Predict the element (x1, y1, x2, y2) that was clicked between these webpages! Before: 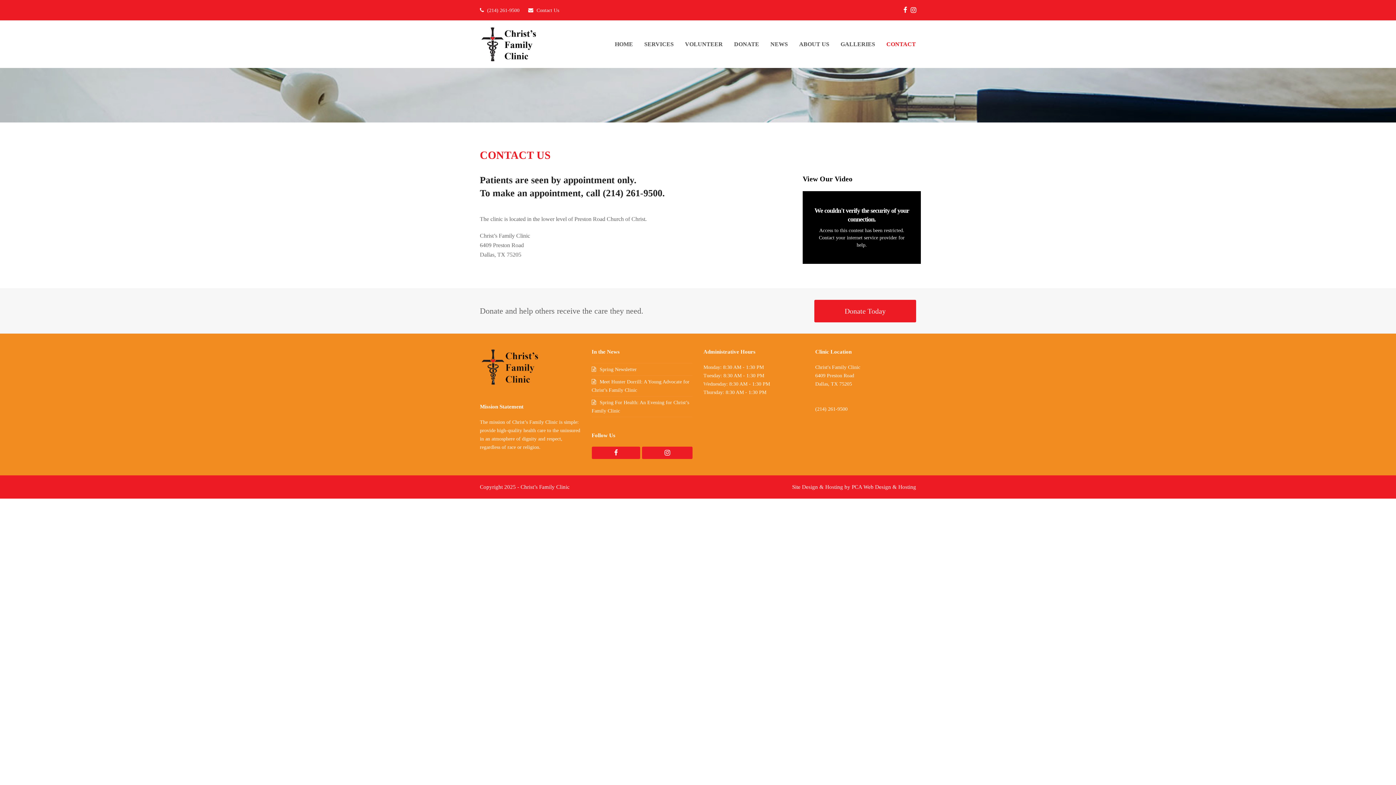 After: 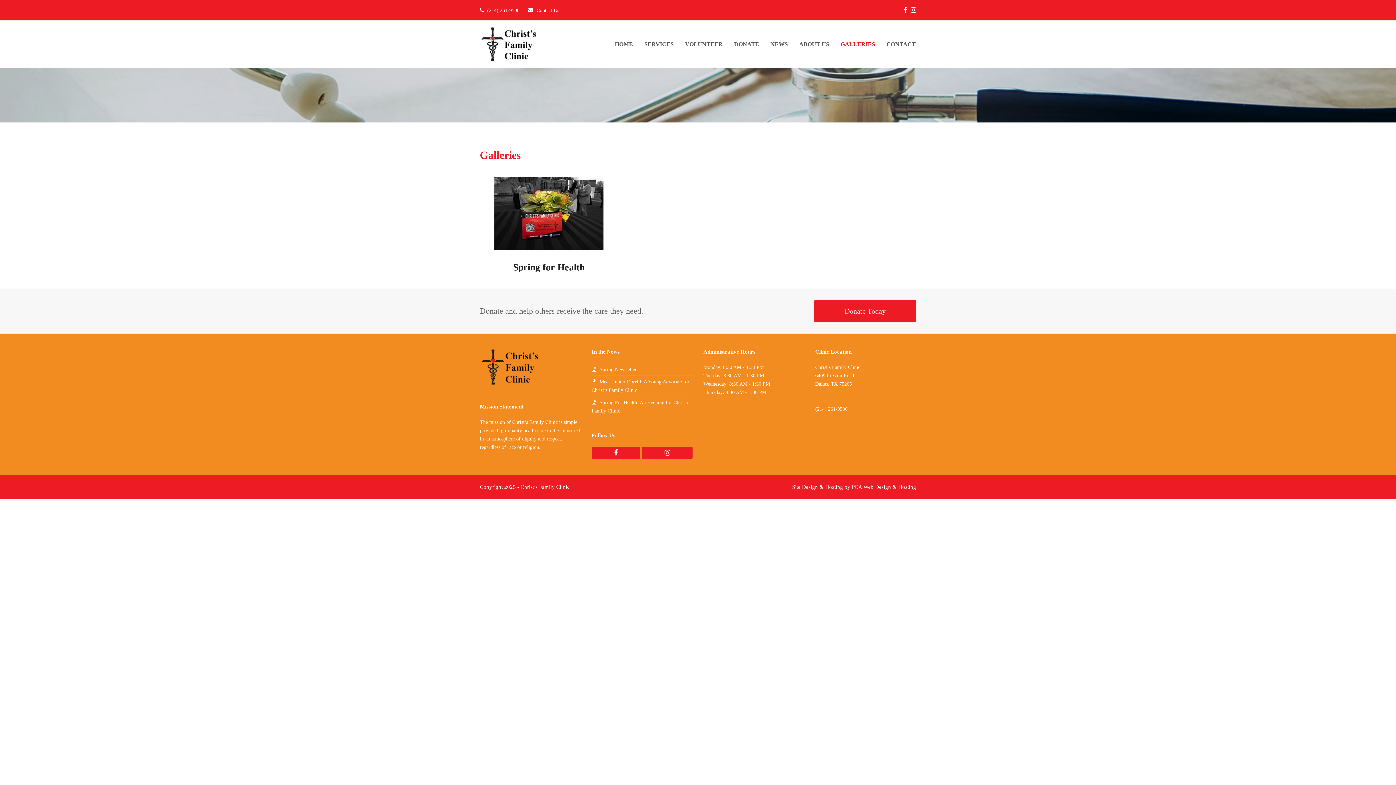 Action: bbox: (835, 20, 881, 68) label: GALLERIES